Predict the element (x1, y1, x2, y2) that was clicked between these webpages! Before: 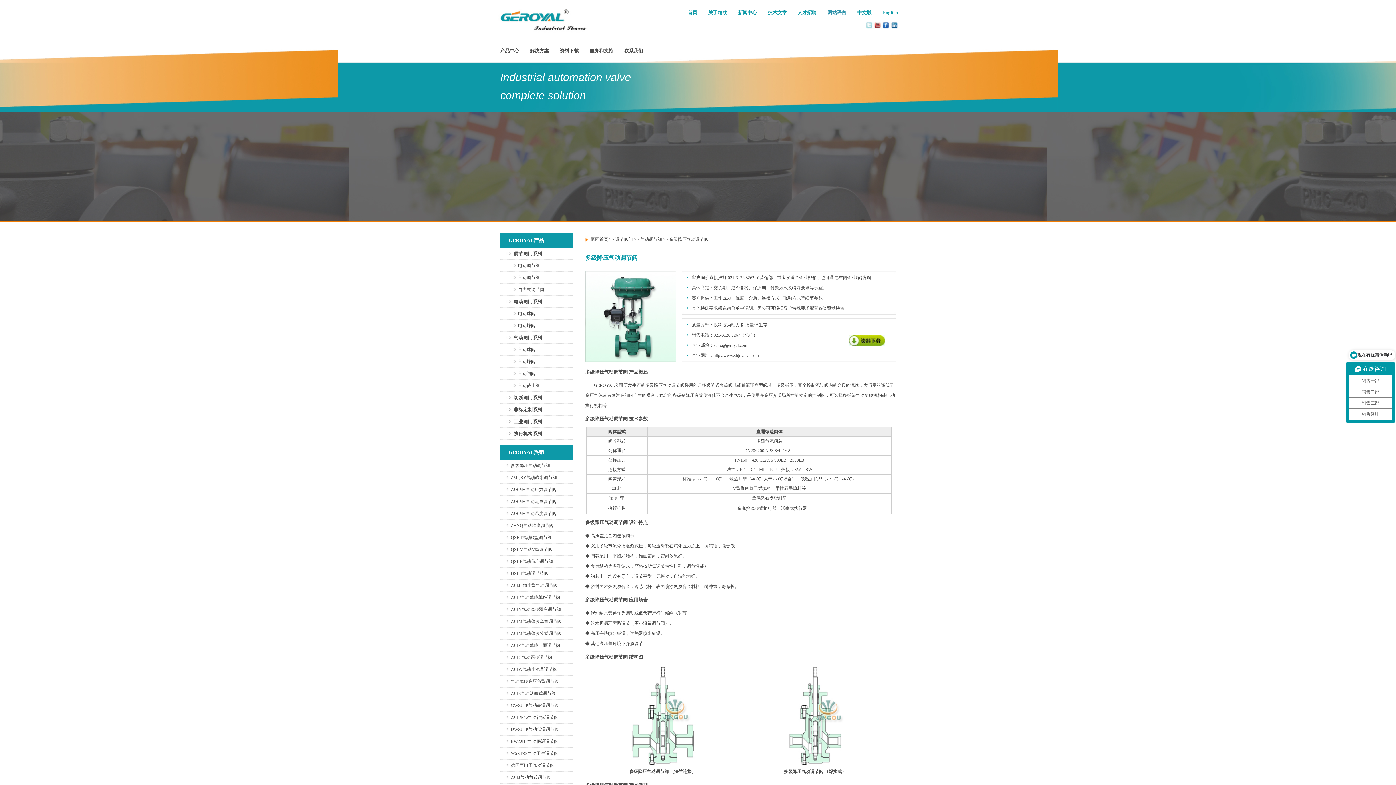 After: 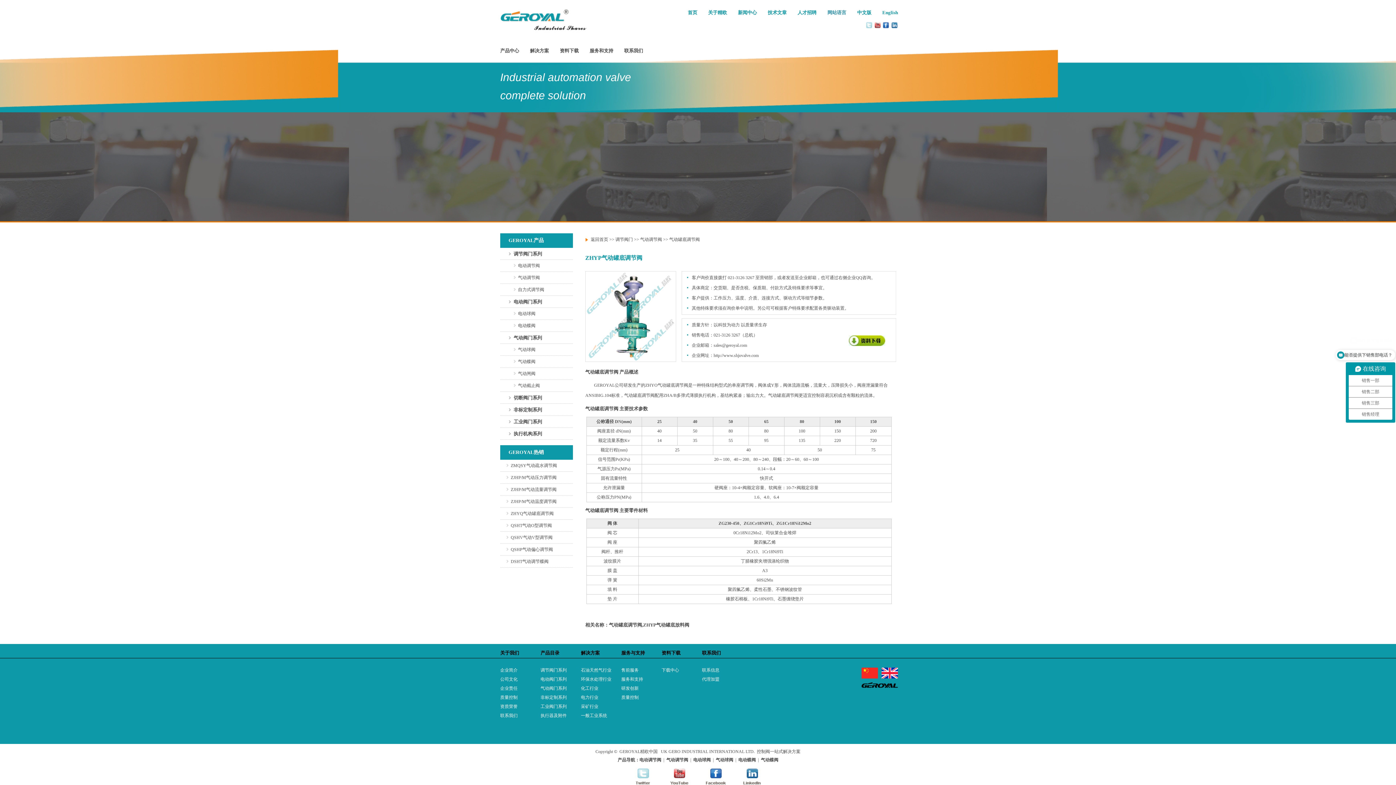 Action: bbox: (510, 523, 553, 528) label: ZHYQ气动罐底调节阀